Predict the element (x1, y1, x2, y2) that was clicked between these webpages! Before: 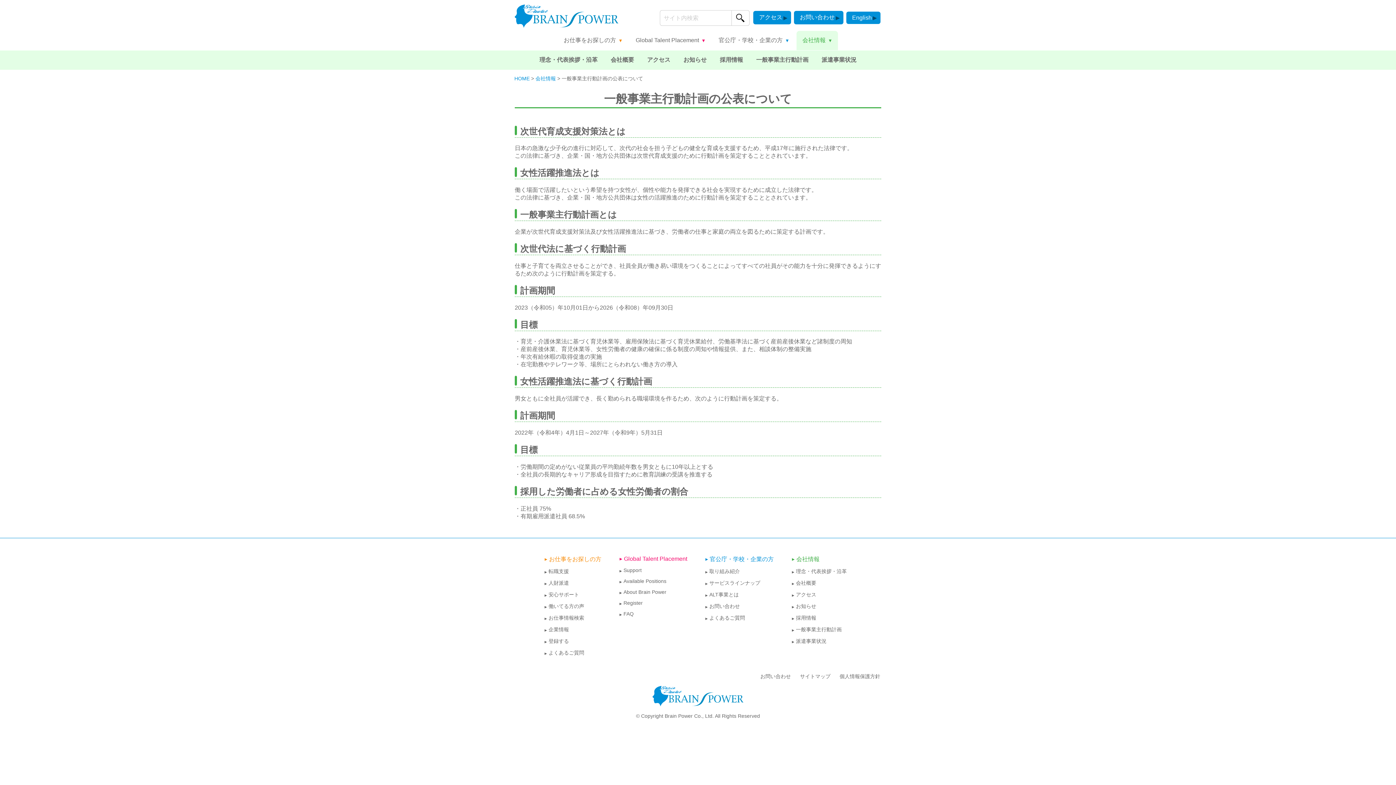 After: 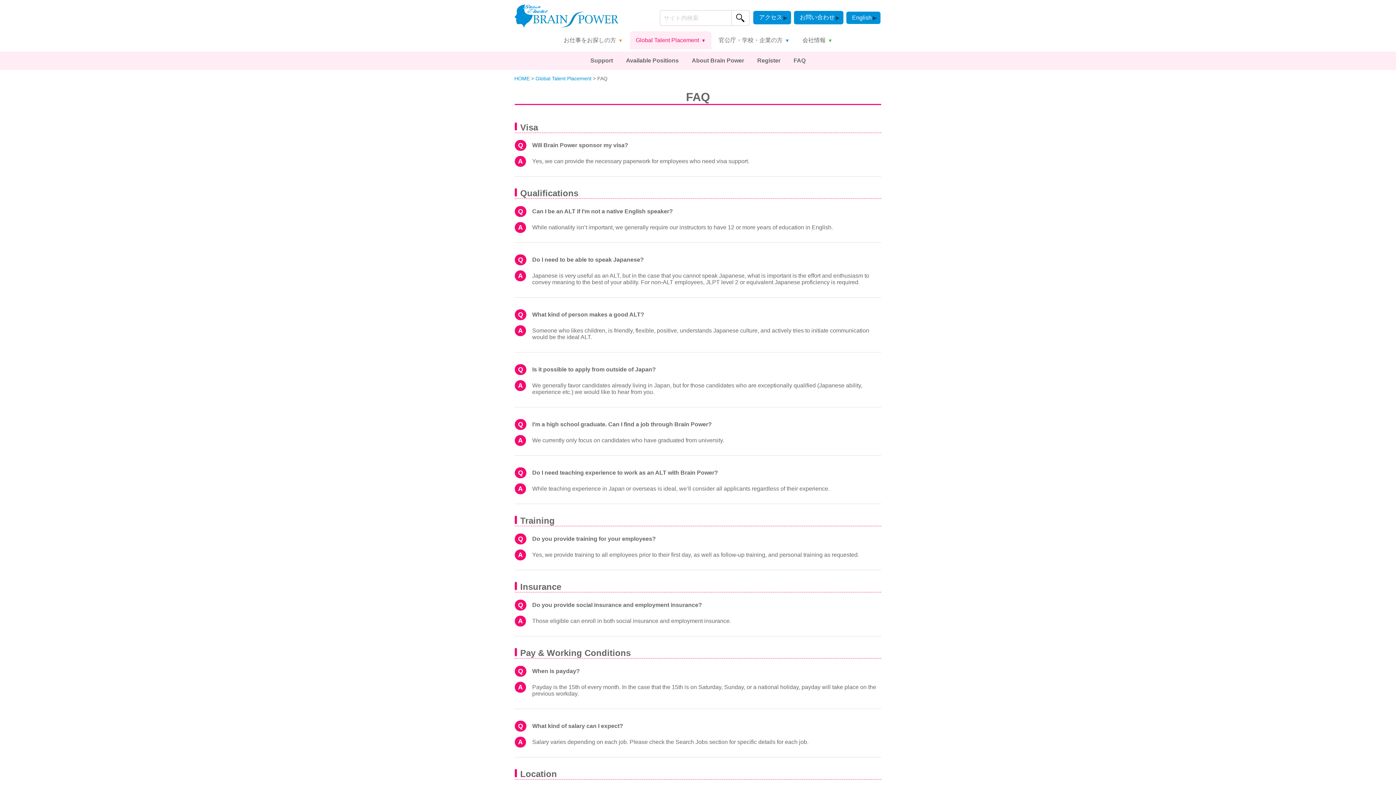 Action: label: FAQ bbox: (619, 608, 693, 619)